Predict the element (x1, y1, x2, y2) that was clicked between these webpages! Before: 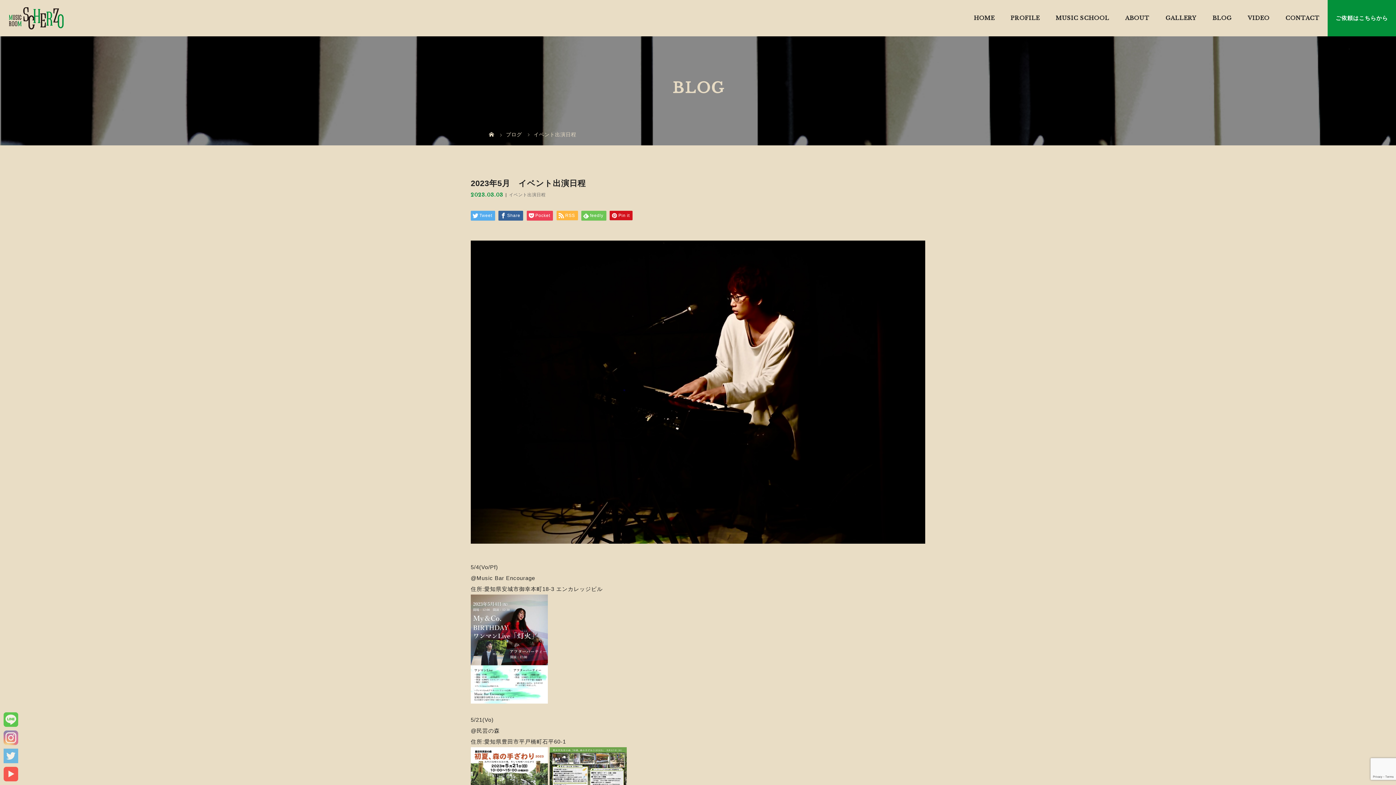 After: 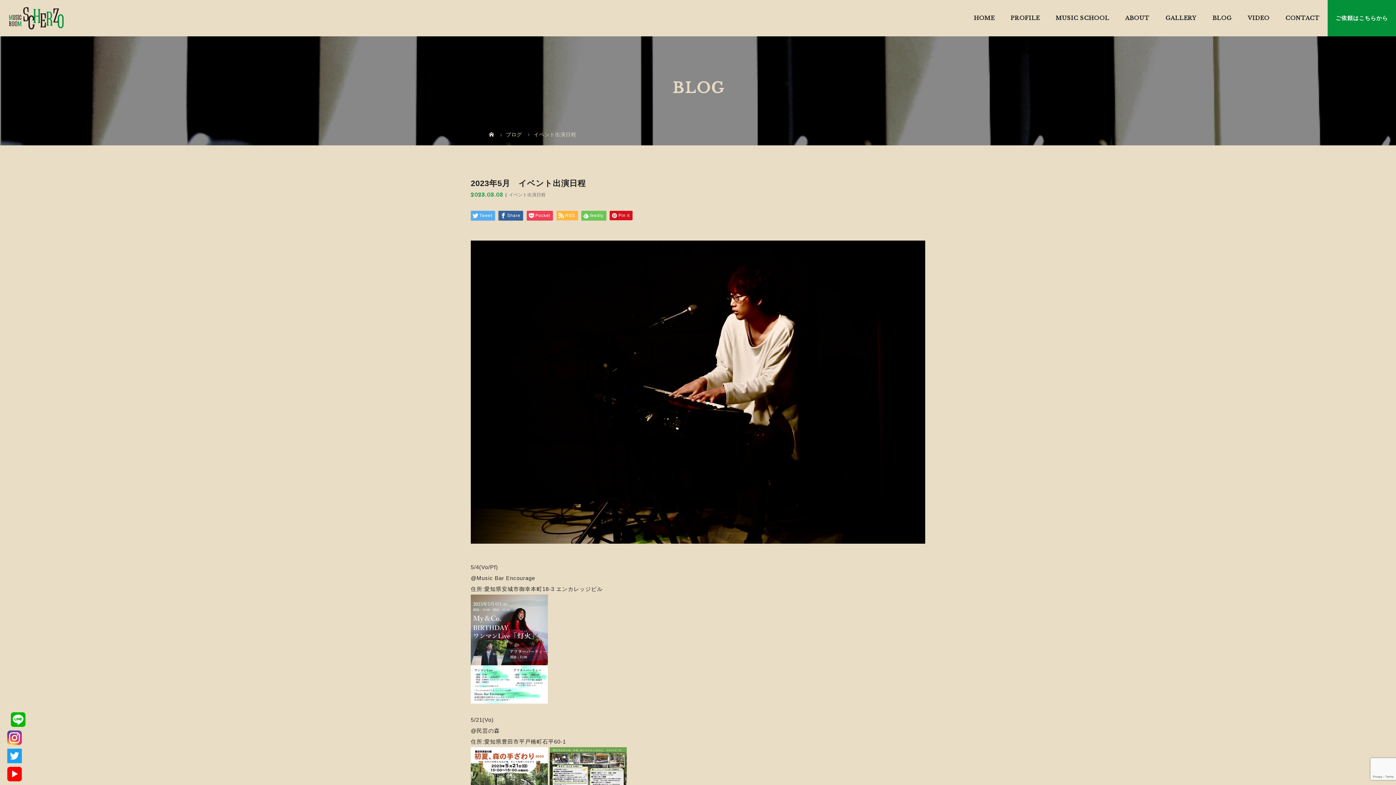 Action: bbox: (3, 712, 18, 727)